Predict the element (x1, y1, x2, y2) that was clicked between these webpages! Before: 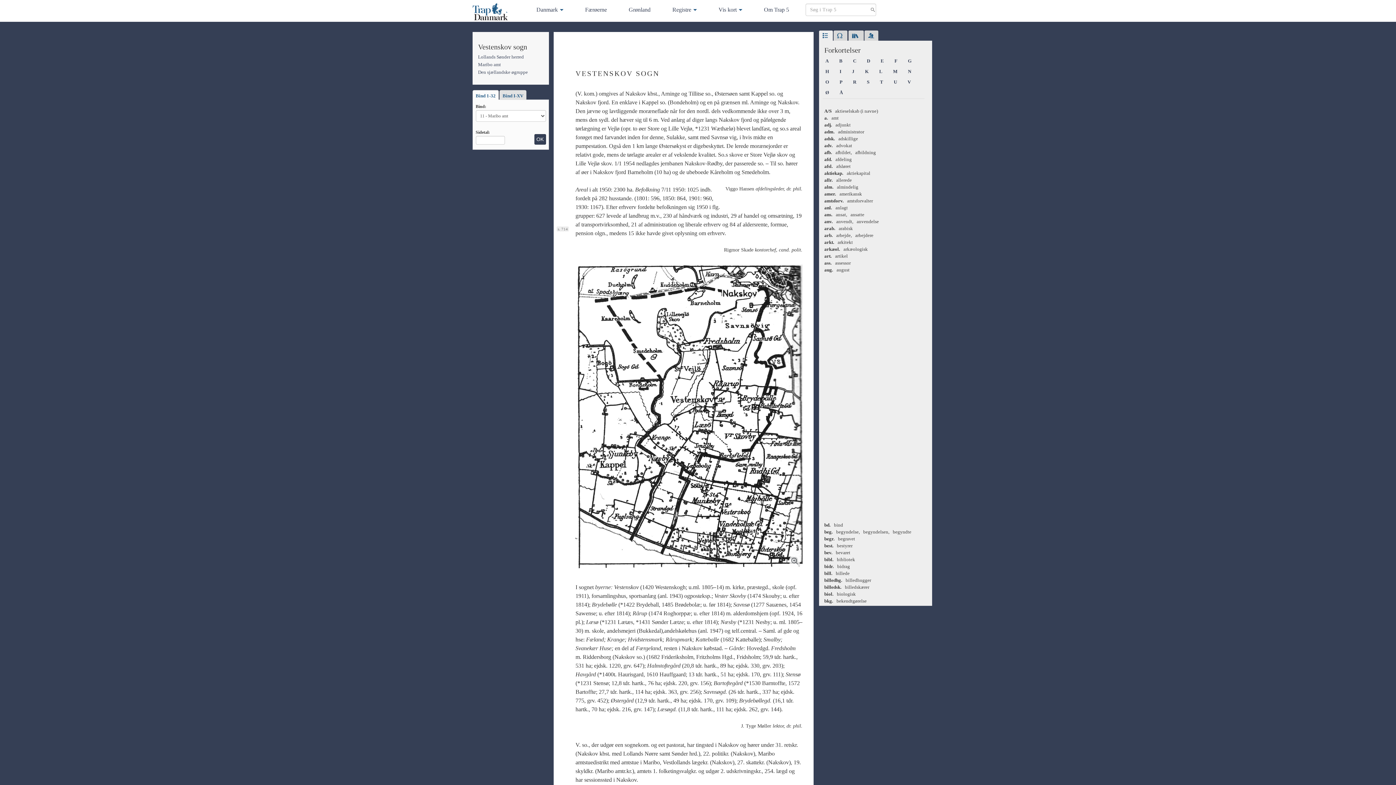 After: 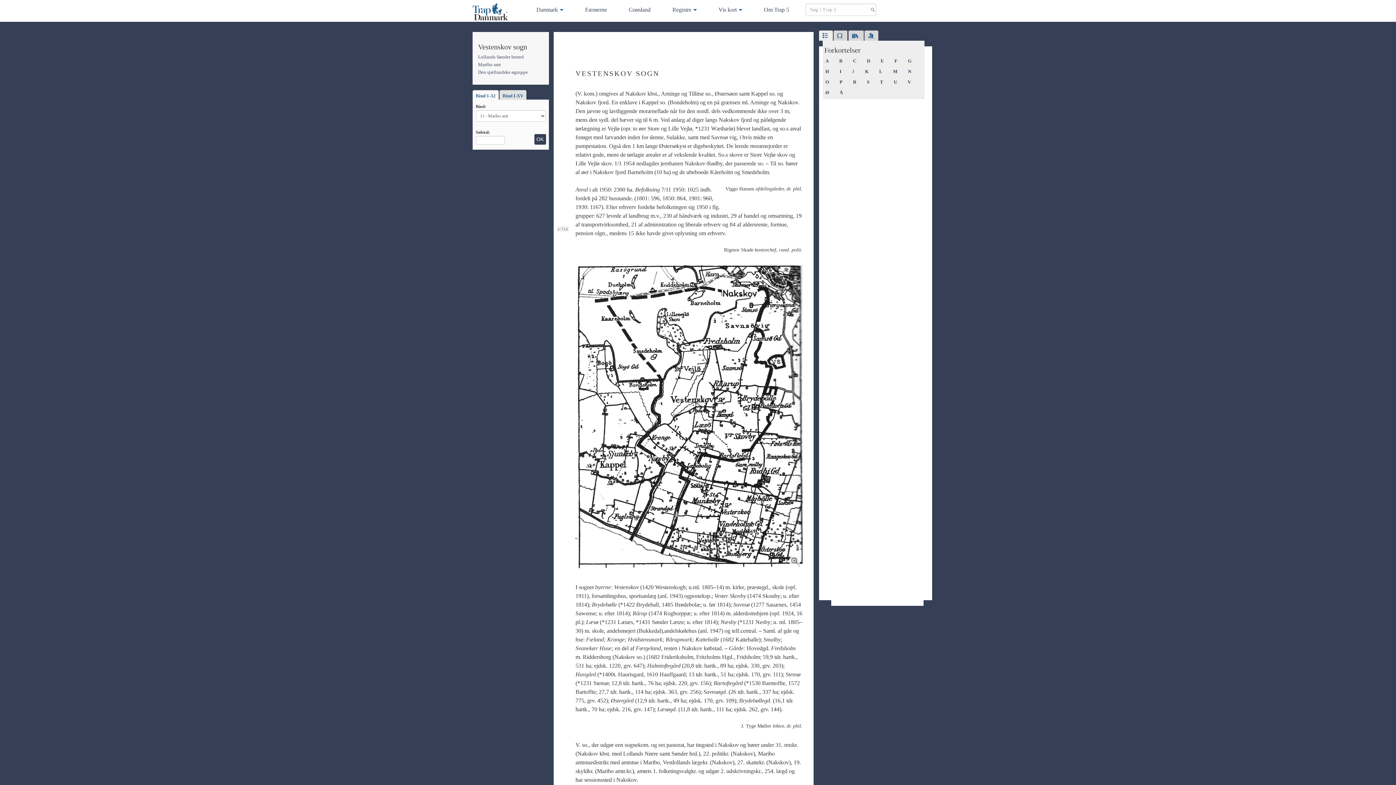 Action: bbox: (848, 67, 858, 76) label: J